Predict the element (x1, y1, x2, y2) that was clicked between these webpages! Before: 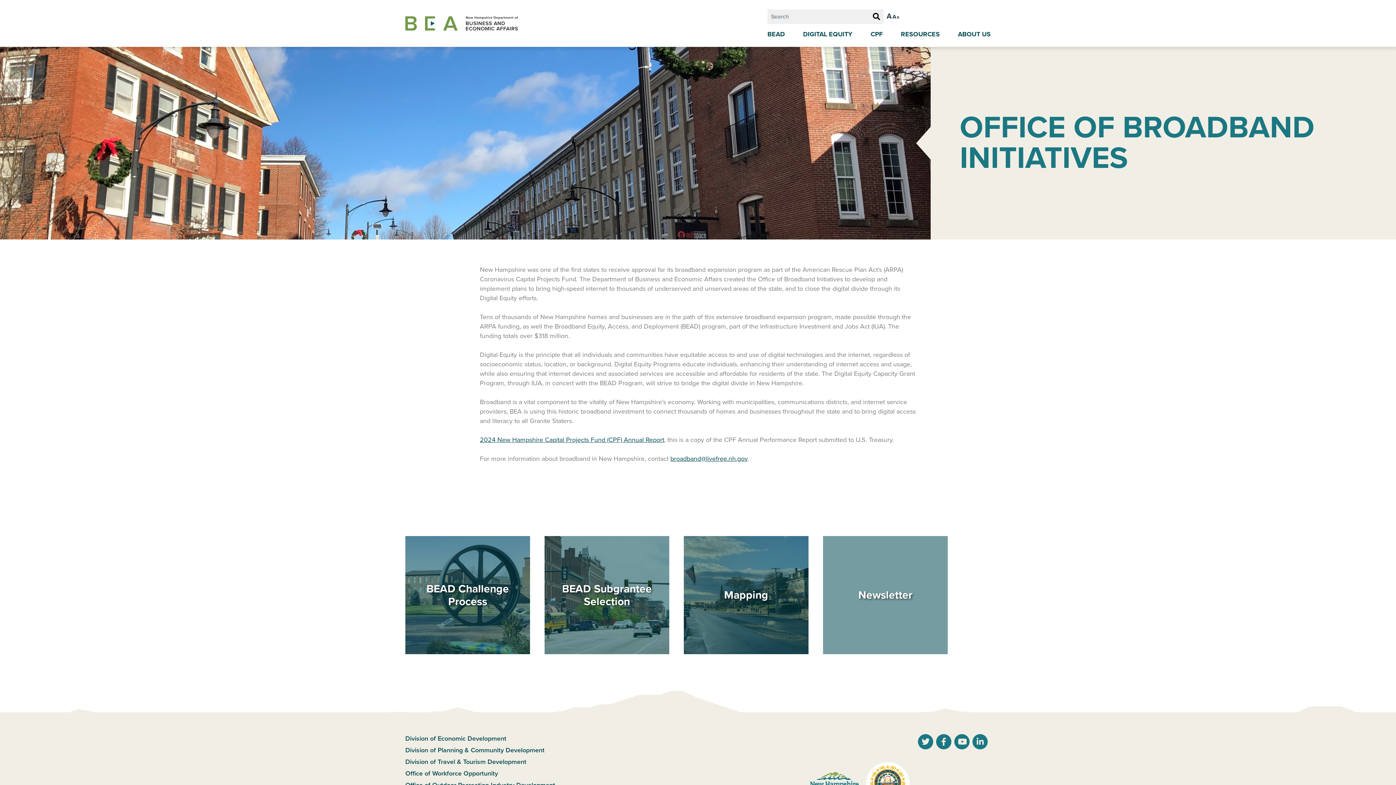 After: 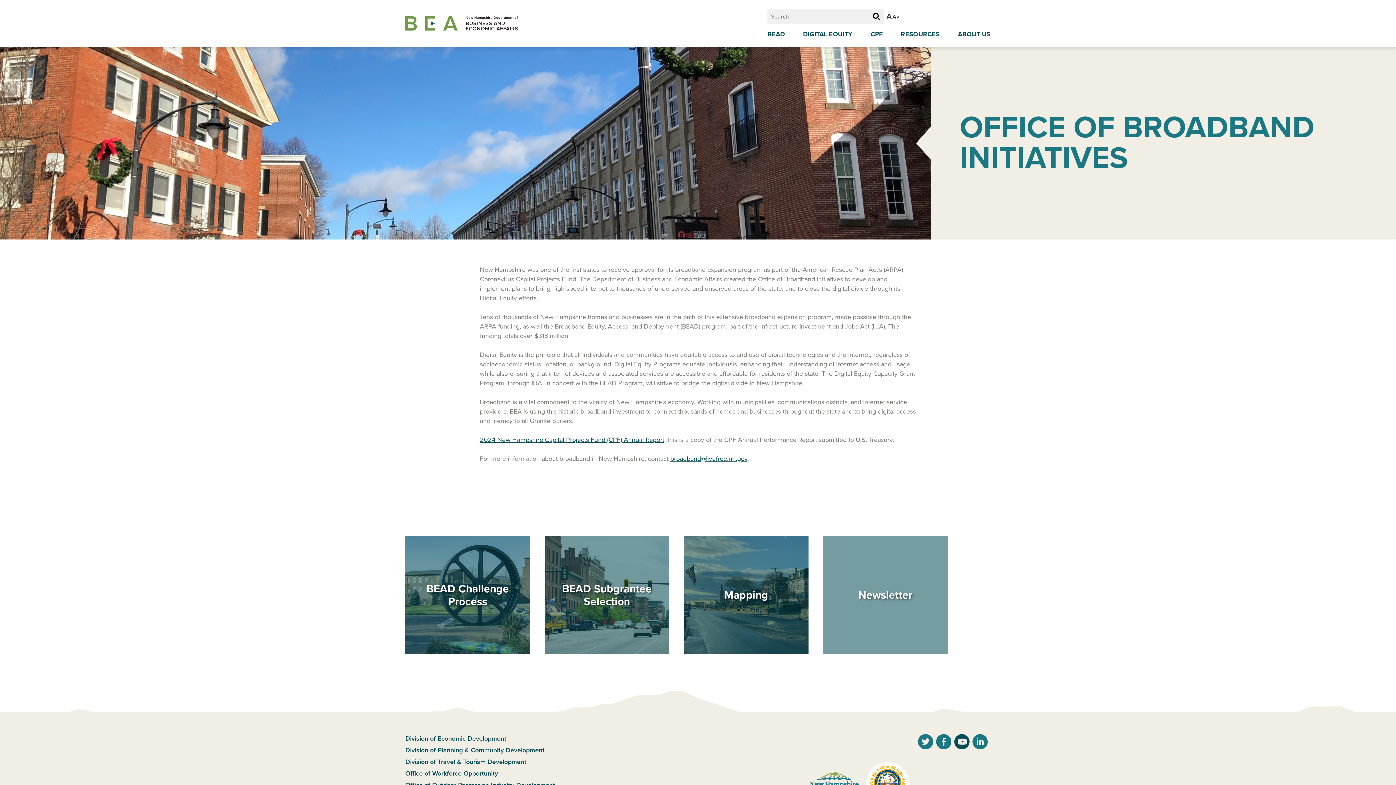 Action: bbox: (954, 738, 969, 746)